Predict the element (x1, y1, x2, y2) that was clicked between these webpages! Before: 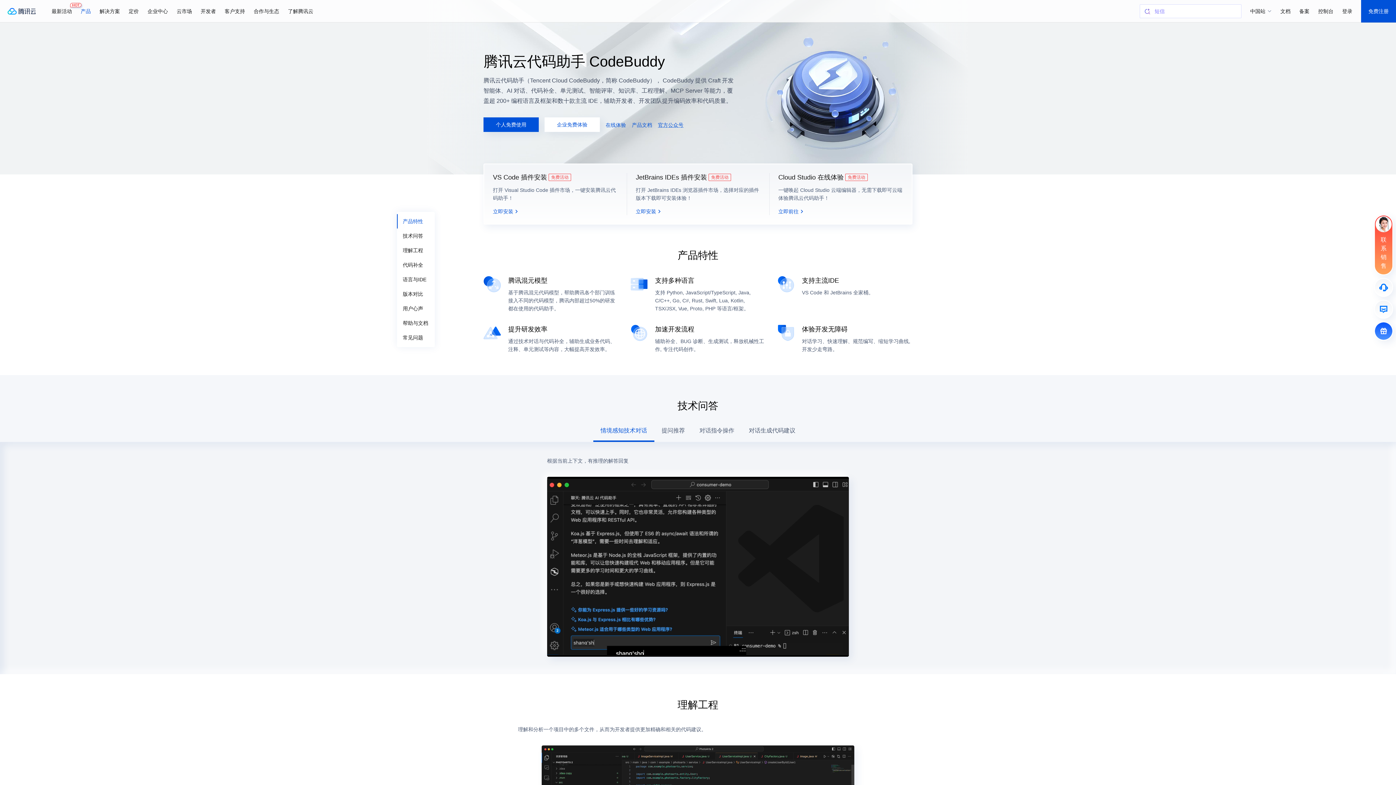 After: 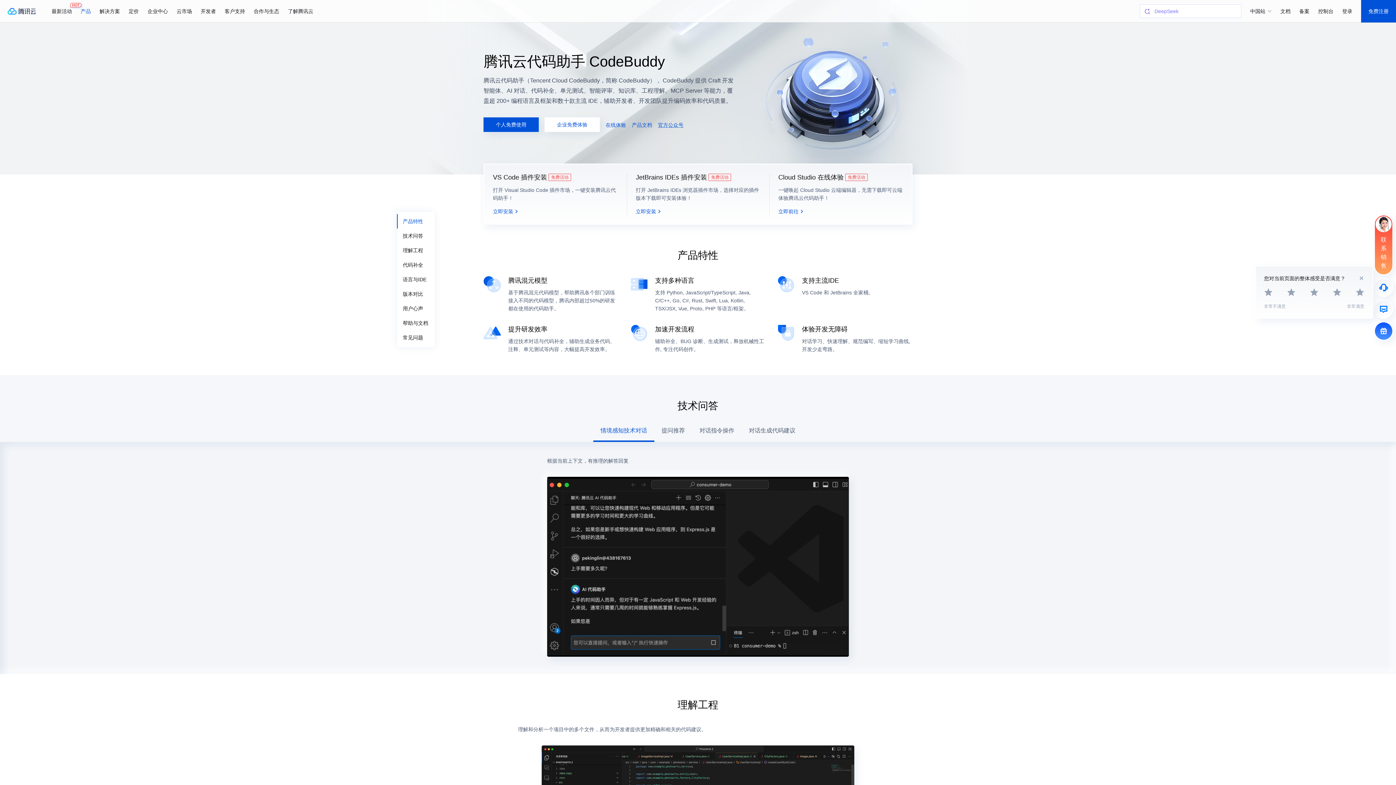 Action: bbox: (1374, 300, 1393, 318)